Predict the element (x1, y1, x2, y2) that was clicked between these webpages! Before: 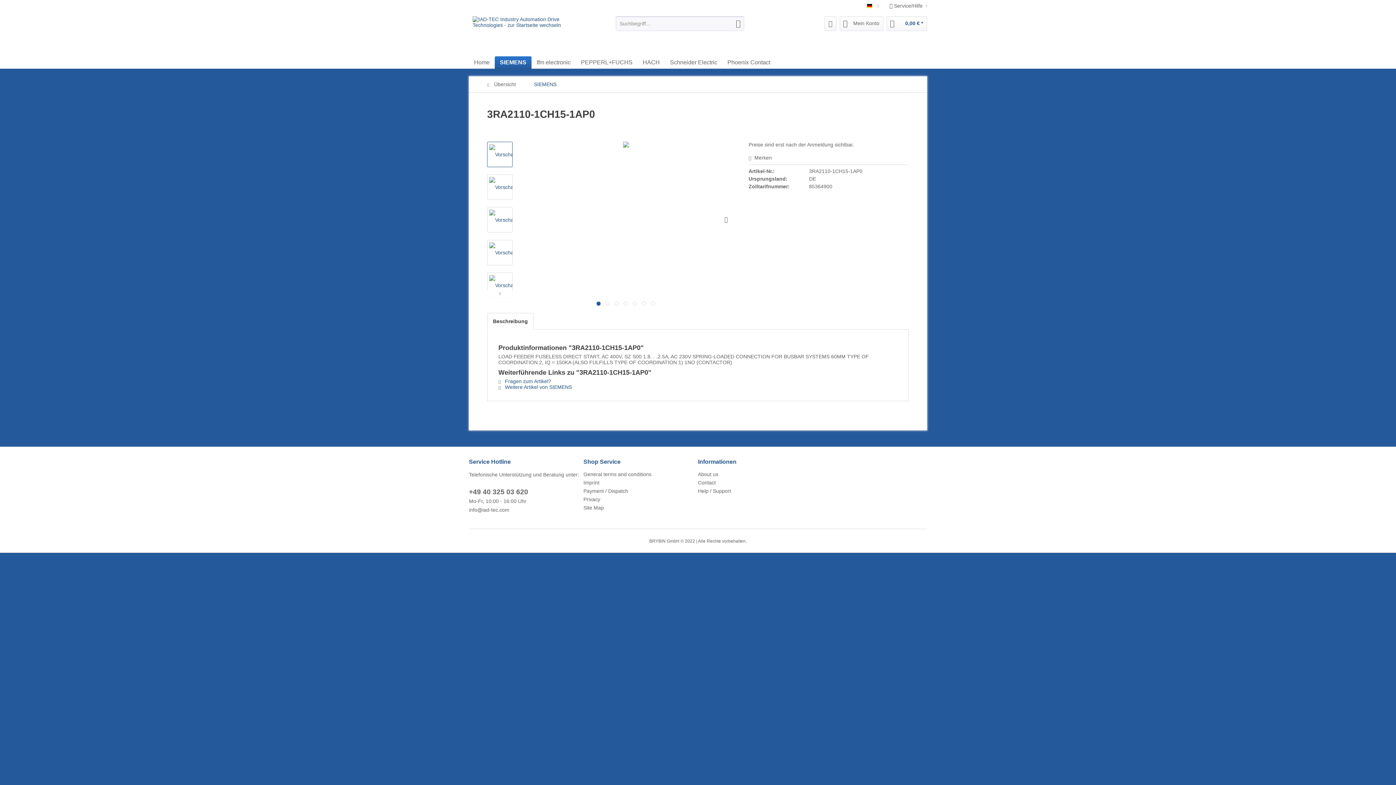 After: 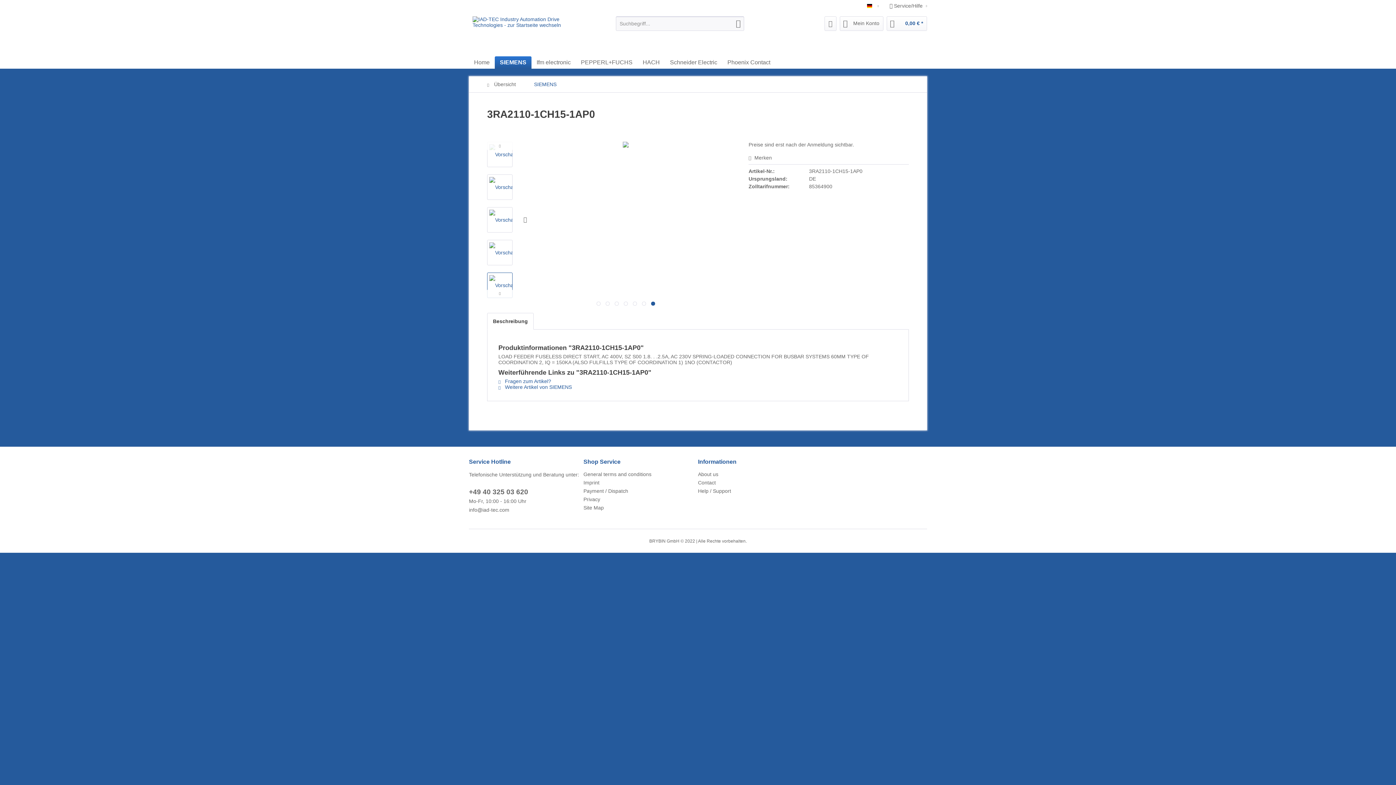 Action: bbox: (651, 301, 655, 305) label:  